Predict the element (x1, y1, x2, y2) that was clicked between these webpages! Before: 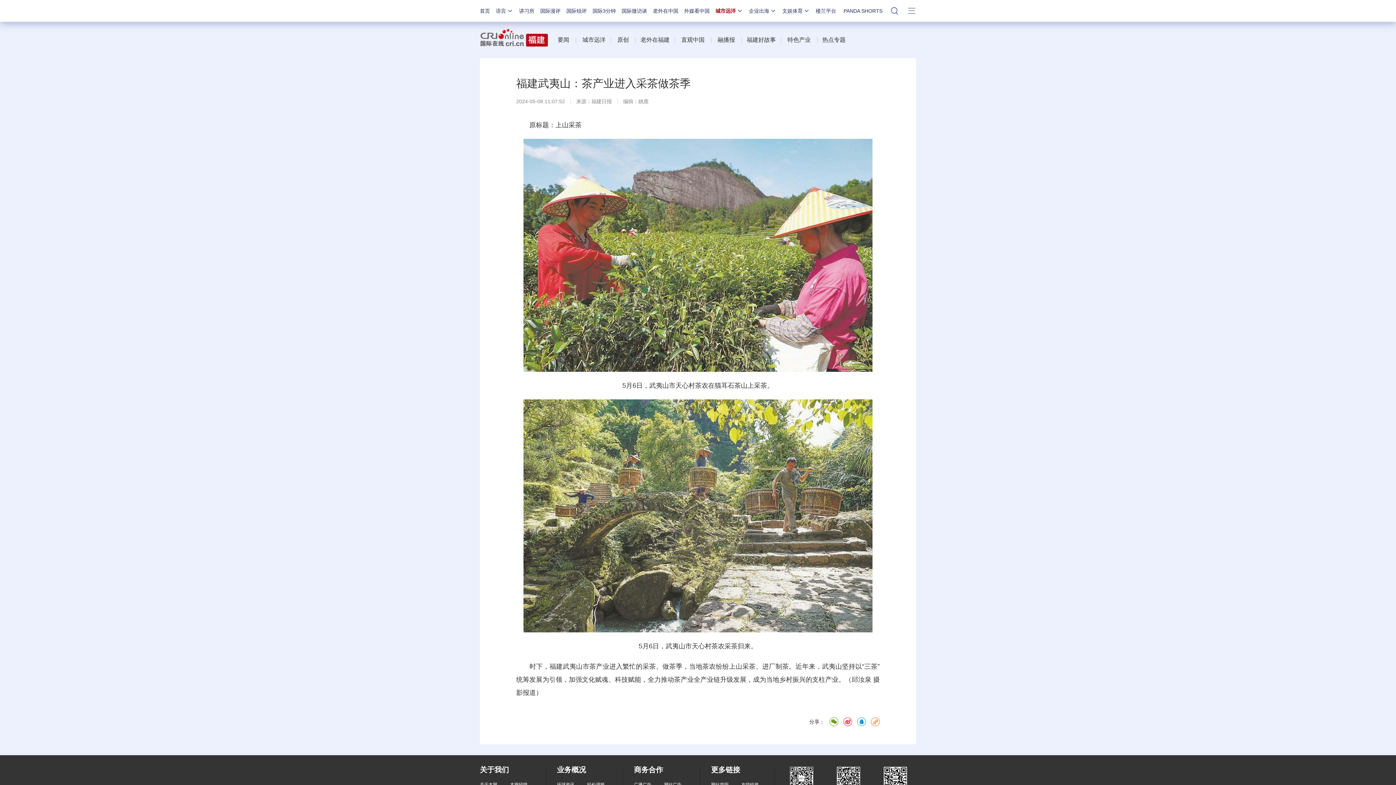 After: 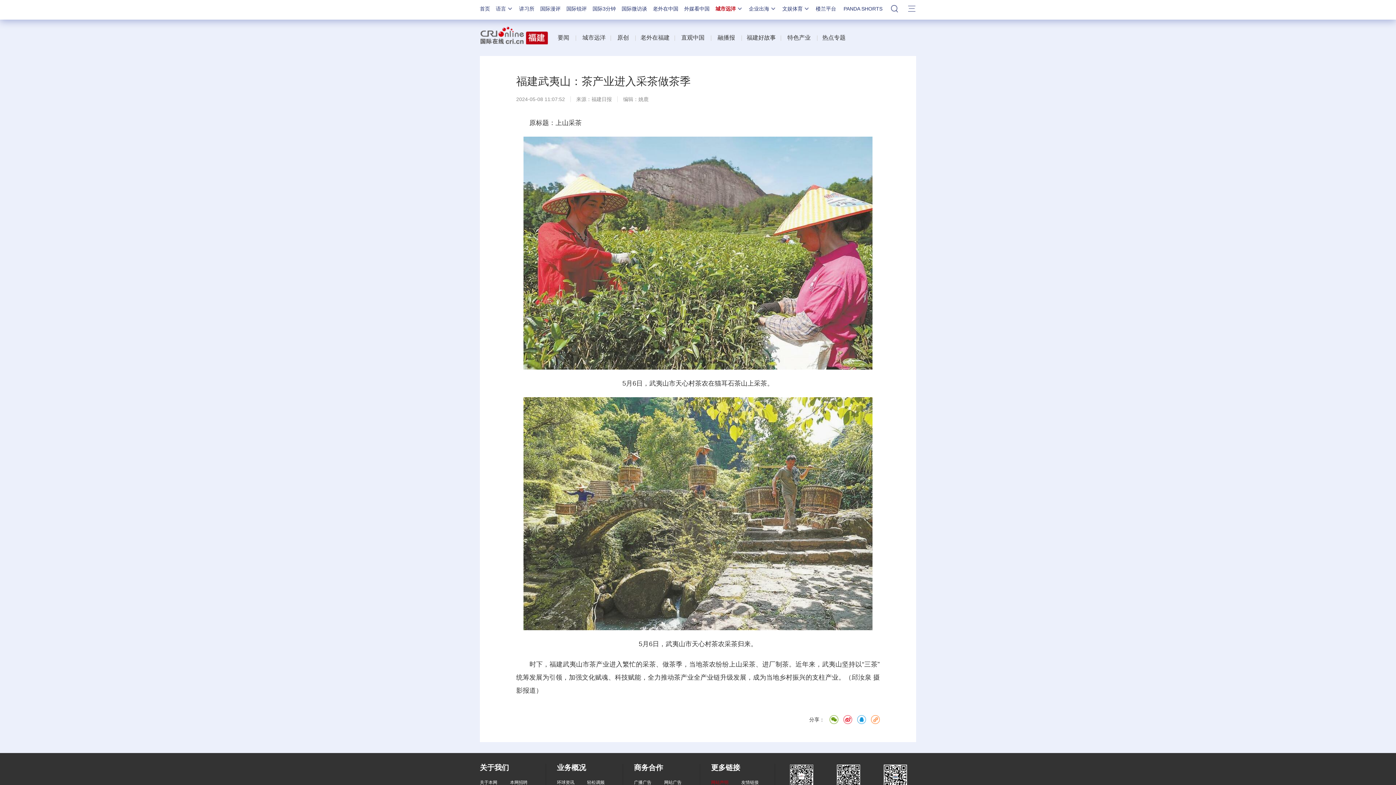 Action: bbox: (711, 782, 728, 787) label: 网站声明